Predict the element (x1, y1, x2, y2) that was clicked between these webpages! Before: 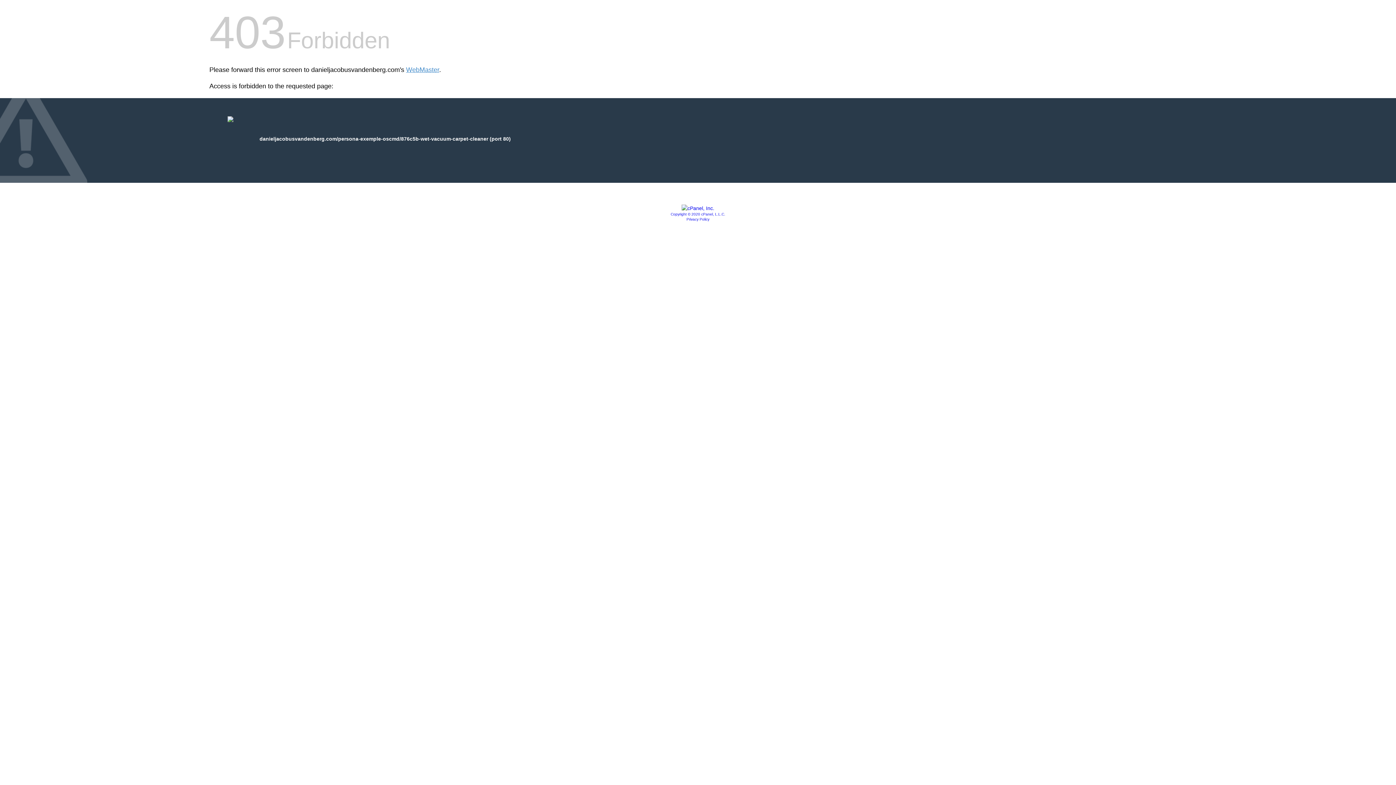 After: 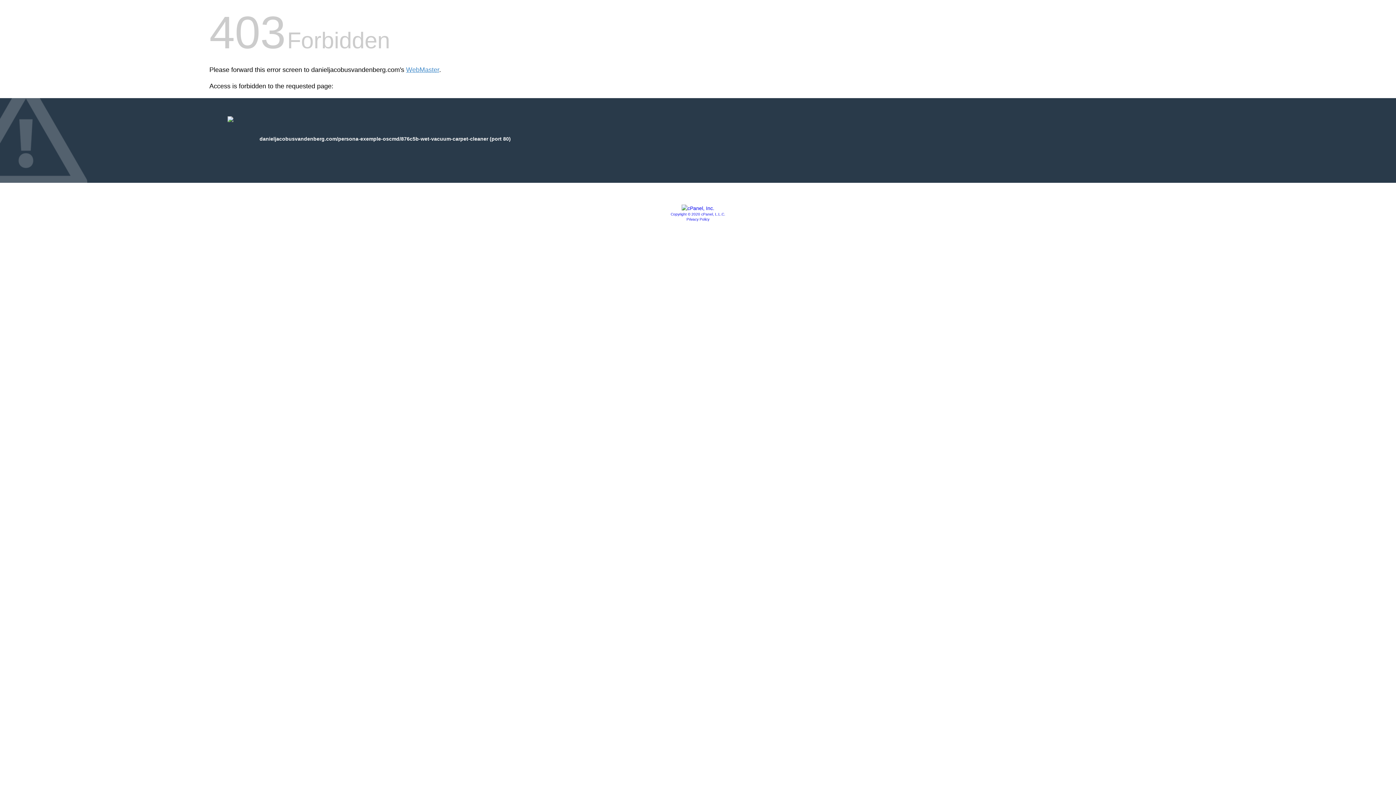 Action: bbox: (686, 217, 709, 221) label: Privacy Policy